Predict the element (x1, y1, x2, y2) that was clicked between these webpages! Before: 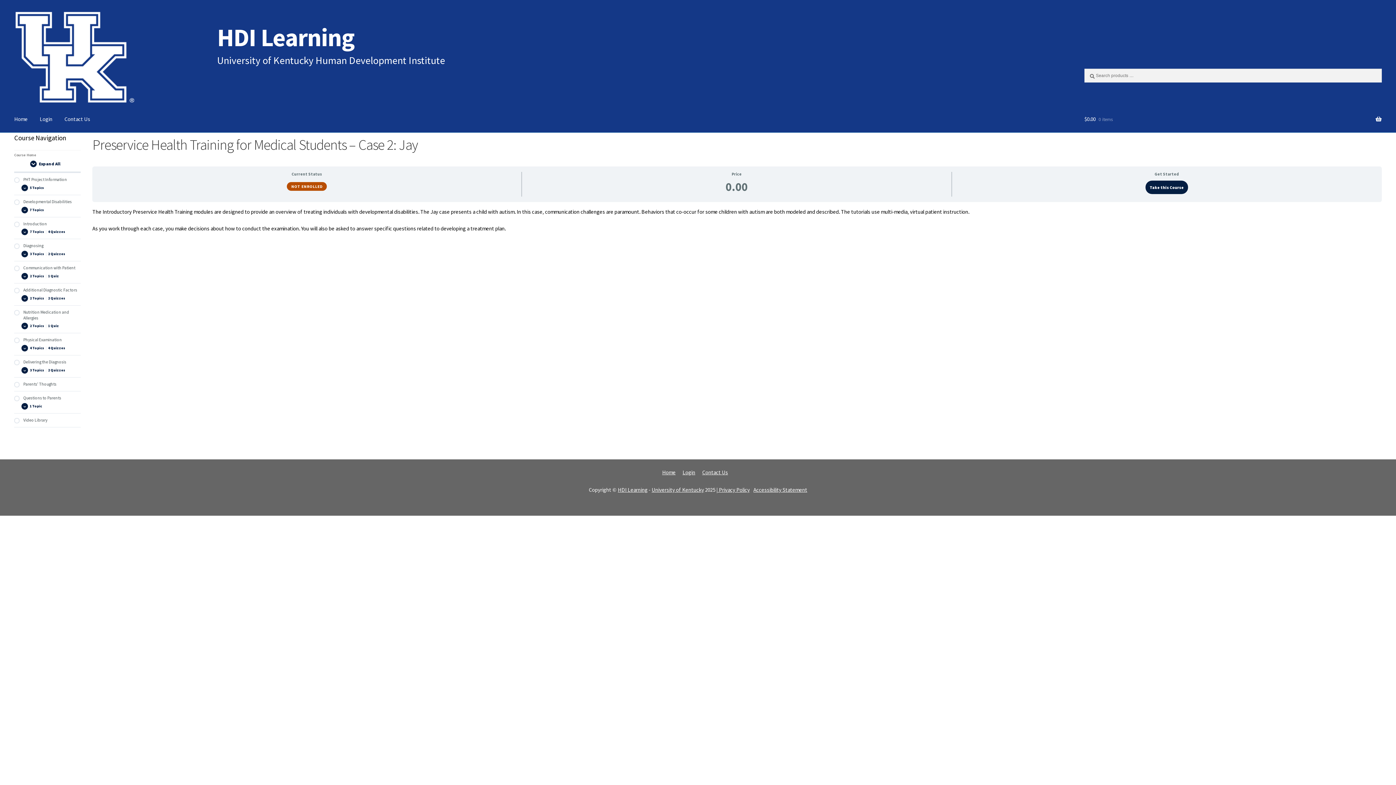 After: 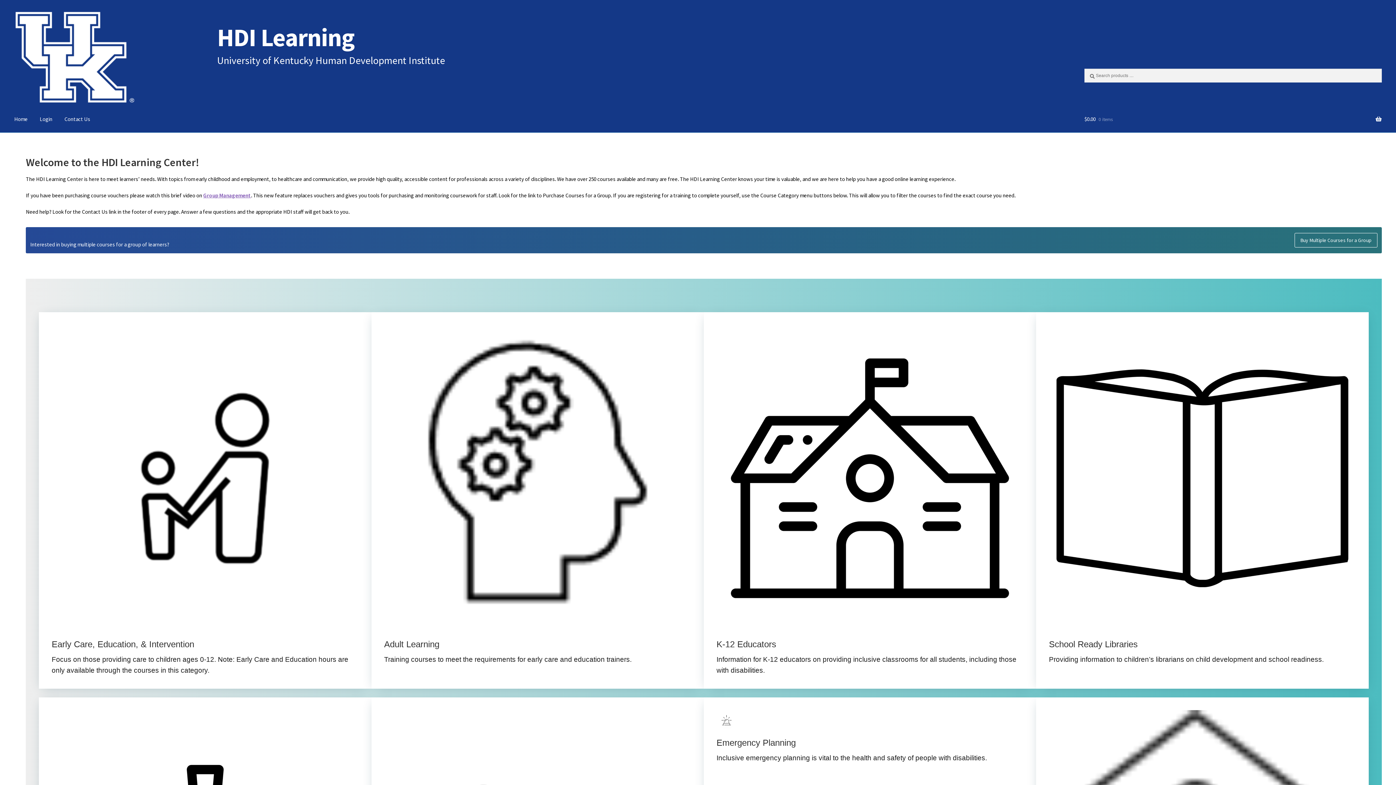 Action: bbox: (14, 7, 192, 105)